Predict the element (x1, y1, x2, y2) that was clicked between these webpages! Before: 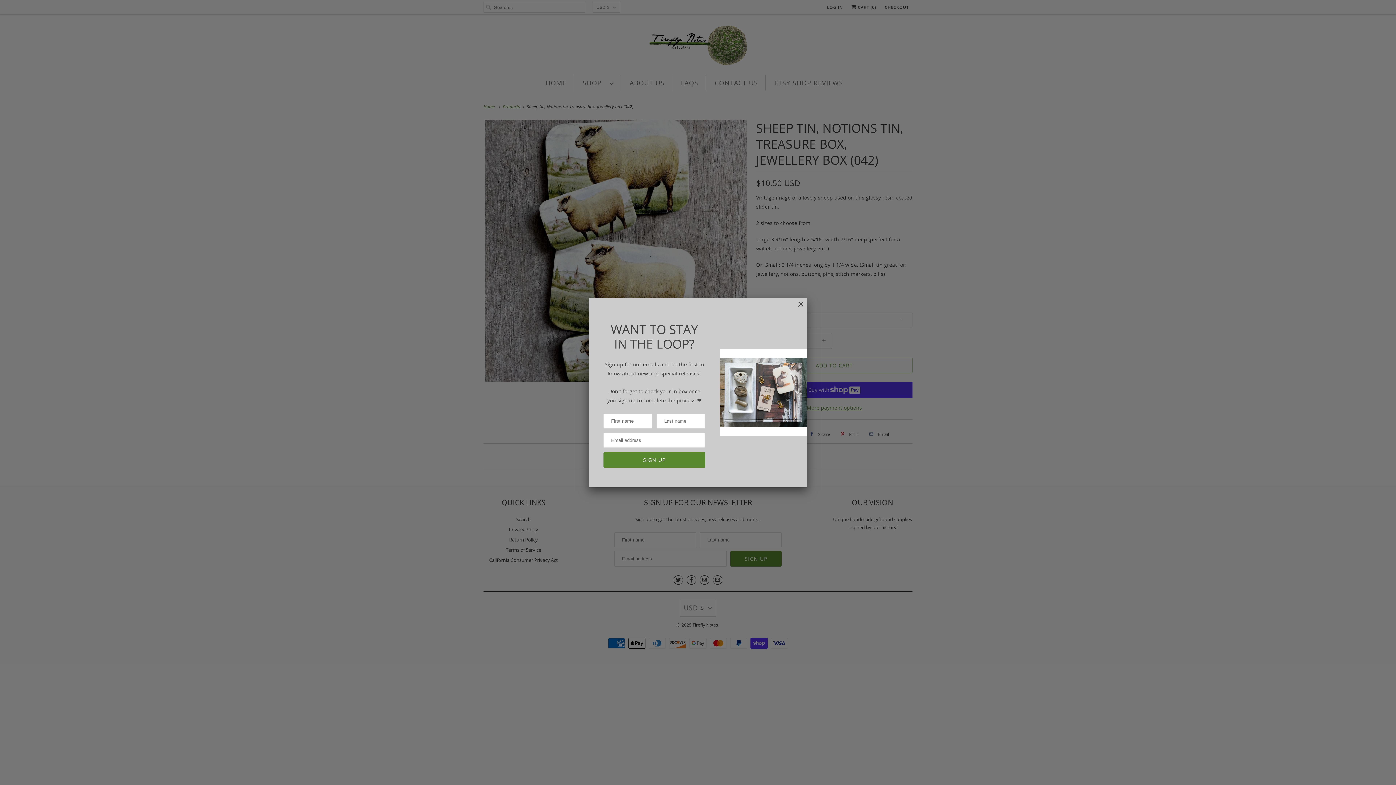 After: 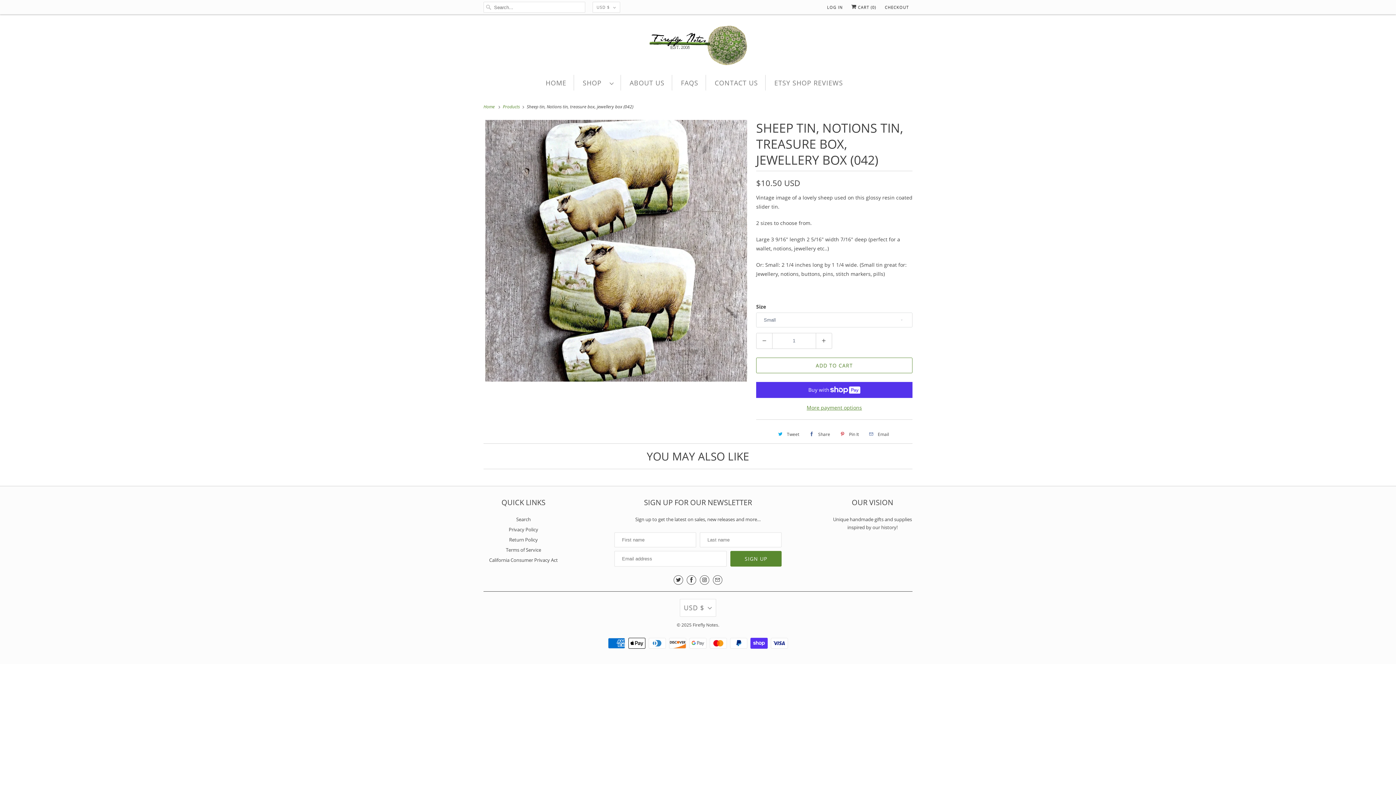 Action: bbox: (791, 299, 803, 316)